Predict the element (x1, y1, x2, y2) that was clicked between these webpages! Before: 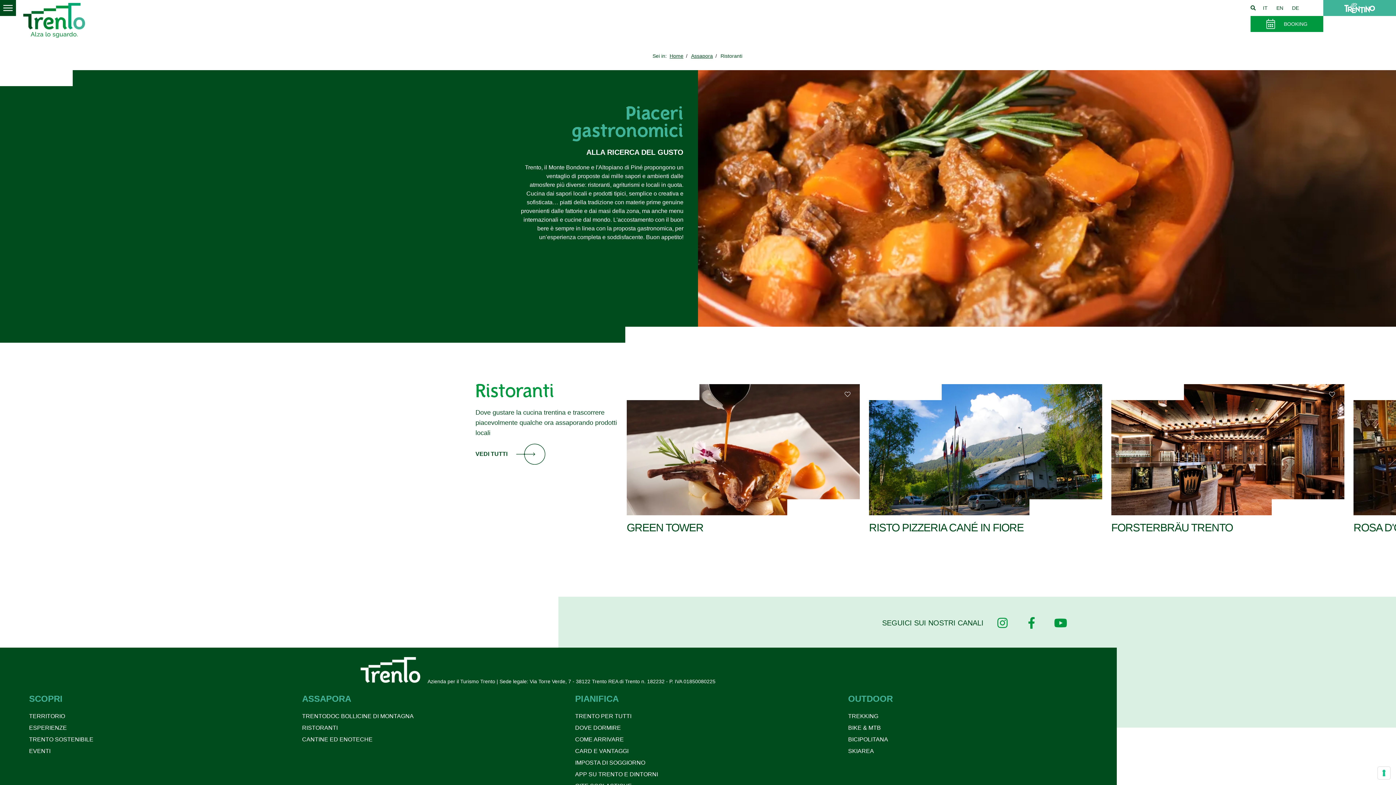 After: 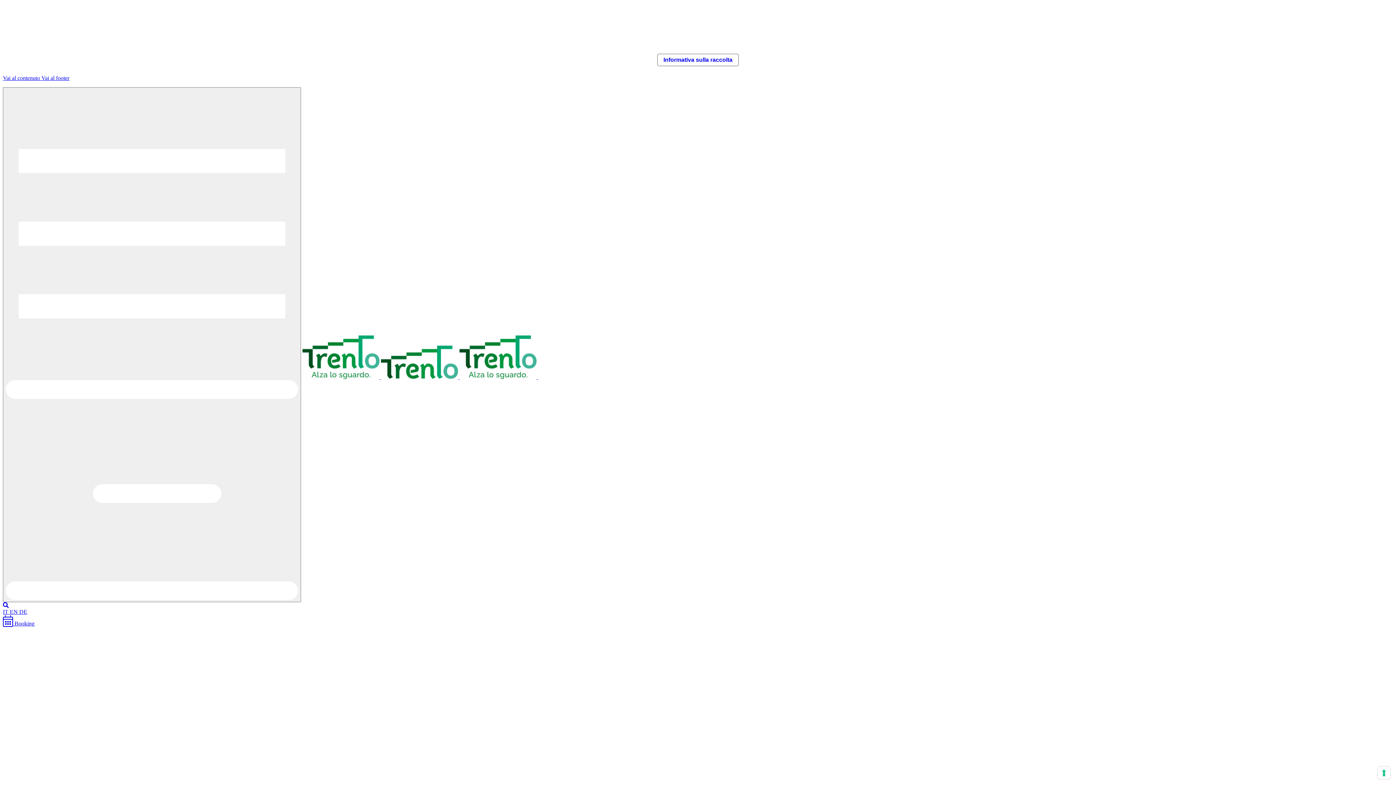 Action: label: CANTINE ED ENOTECHE bbox: (302, 736, 372, 742)